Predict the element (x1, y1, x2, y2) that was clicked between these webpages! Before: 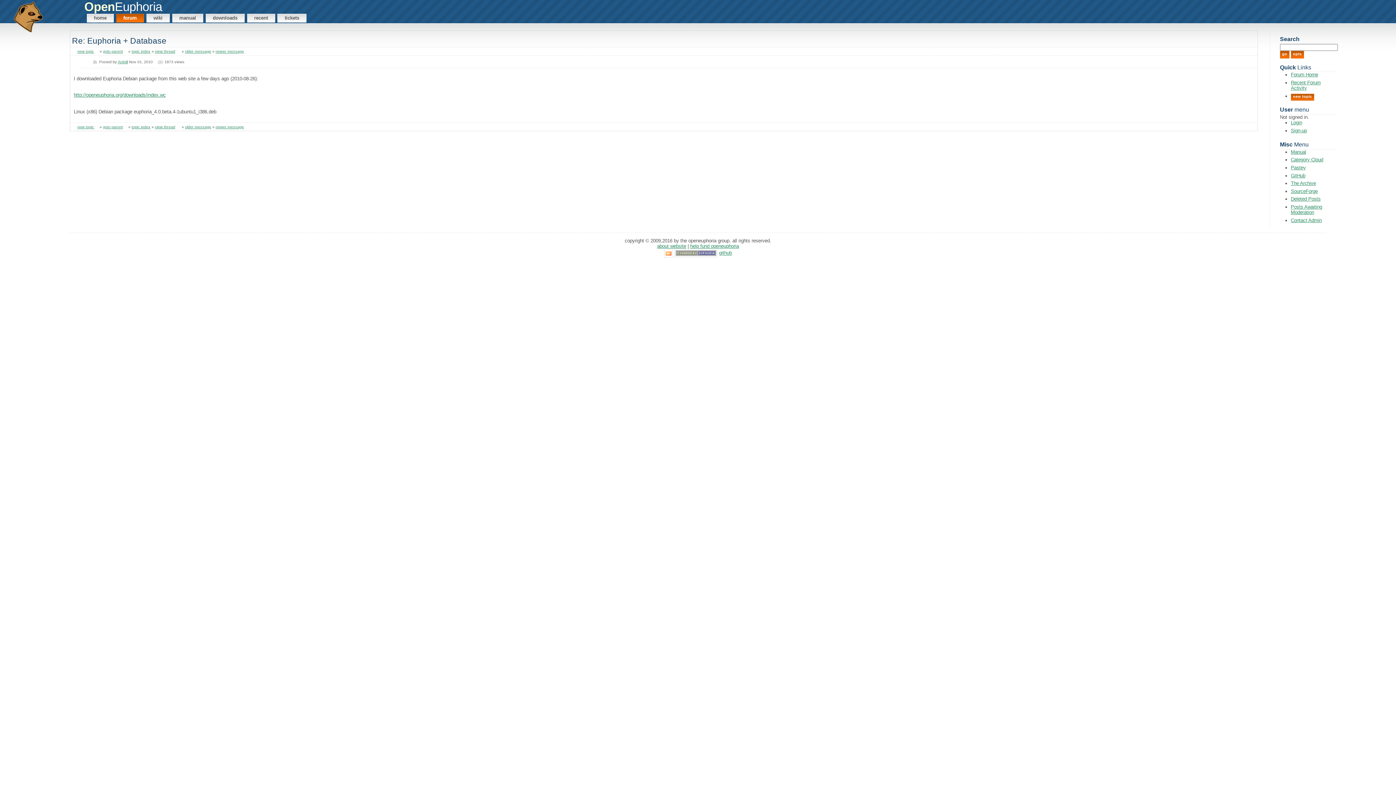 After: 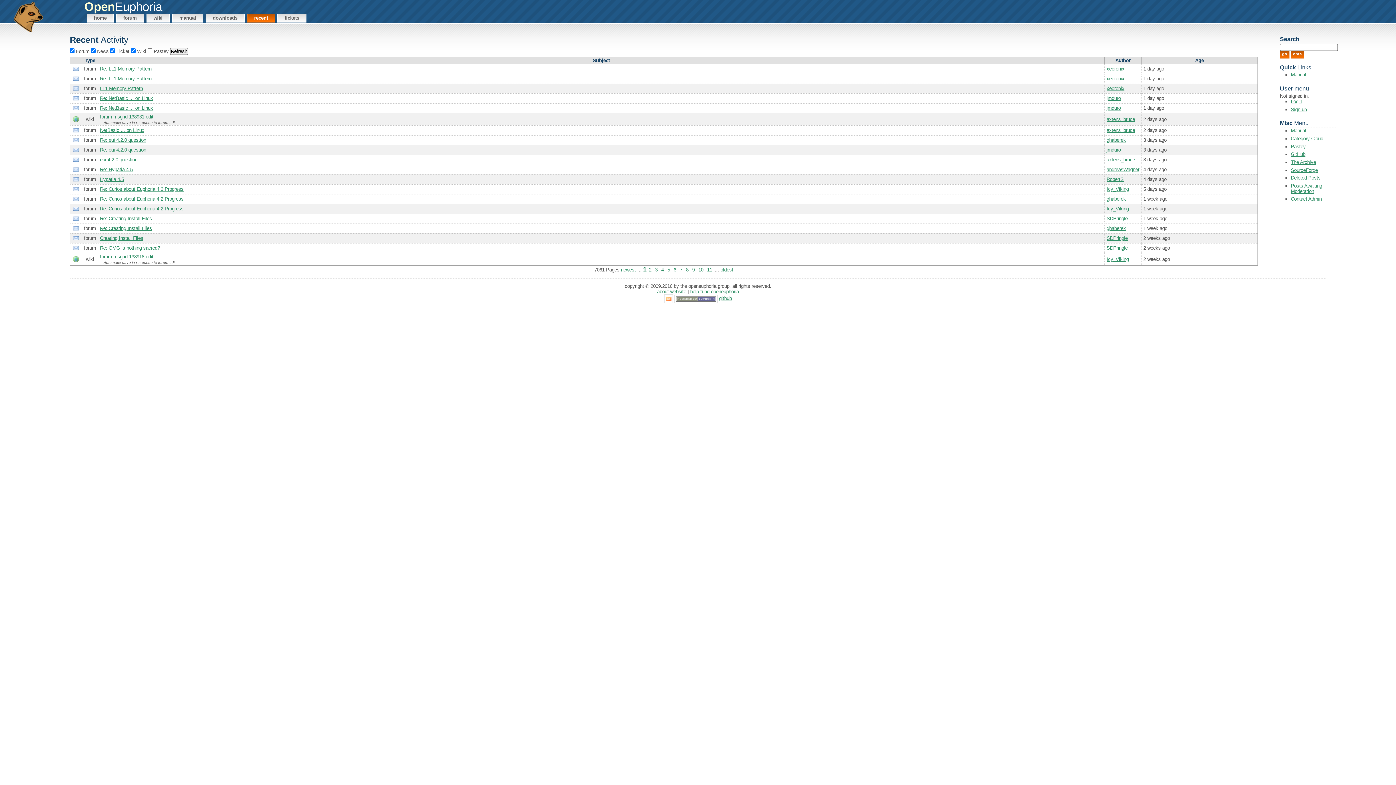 Action: bbox: (247, 13, 275, 22) label: recent